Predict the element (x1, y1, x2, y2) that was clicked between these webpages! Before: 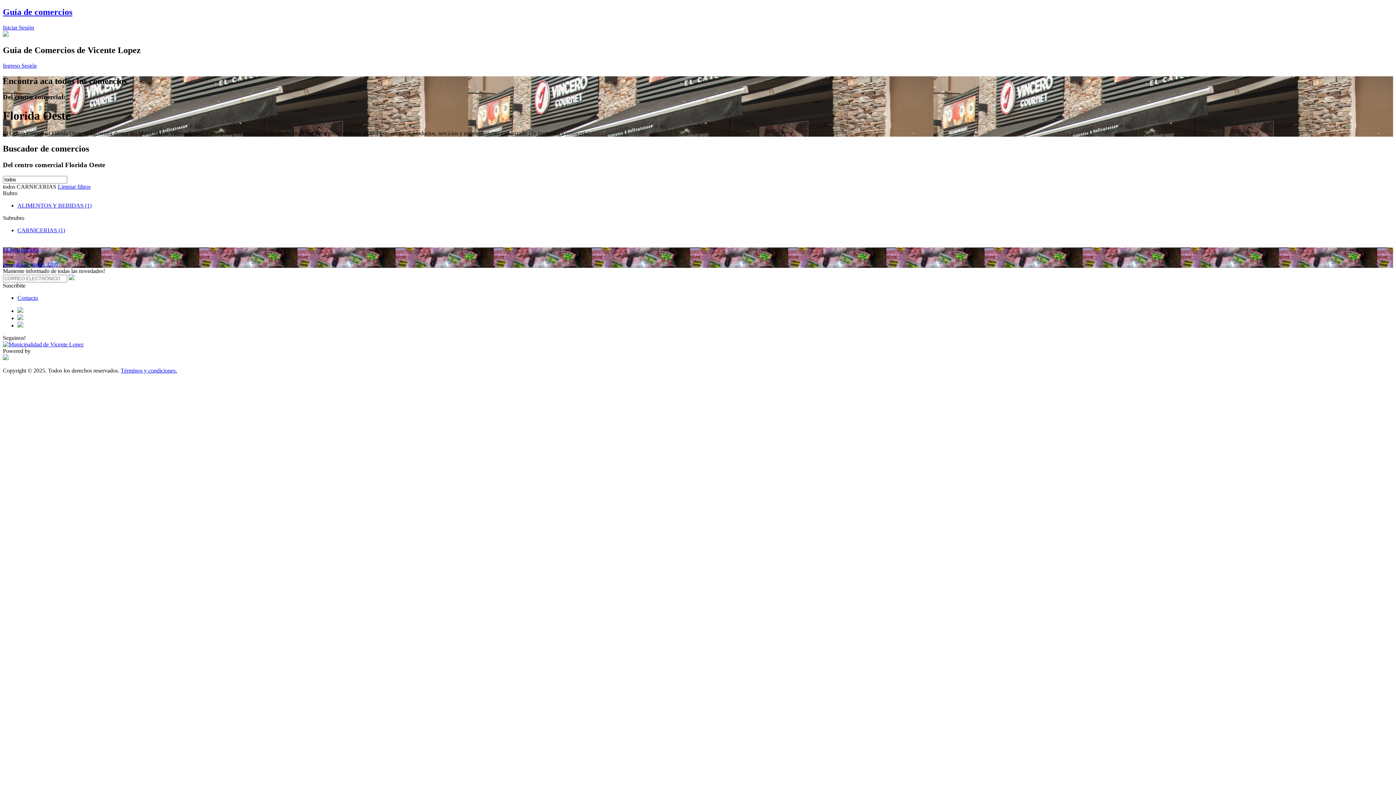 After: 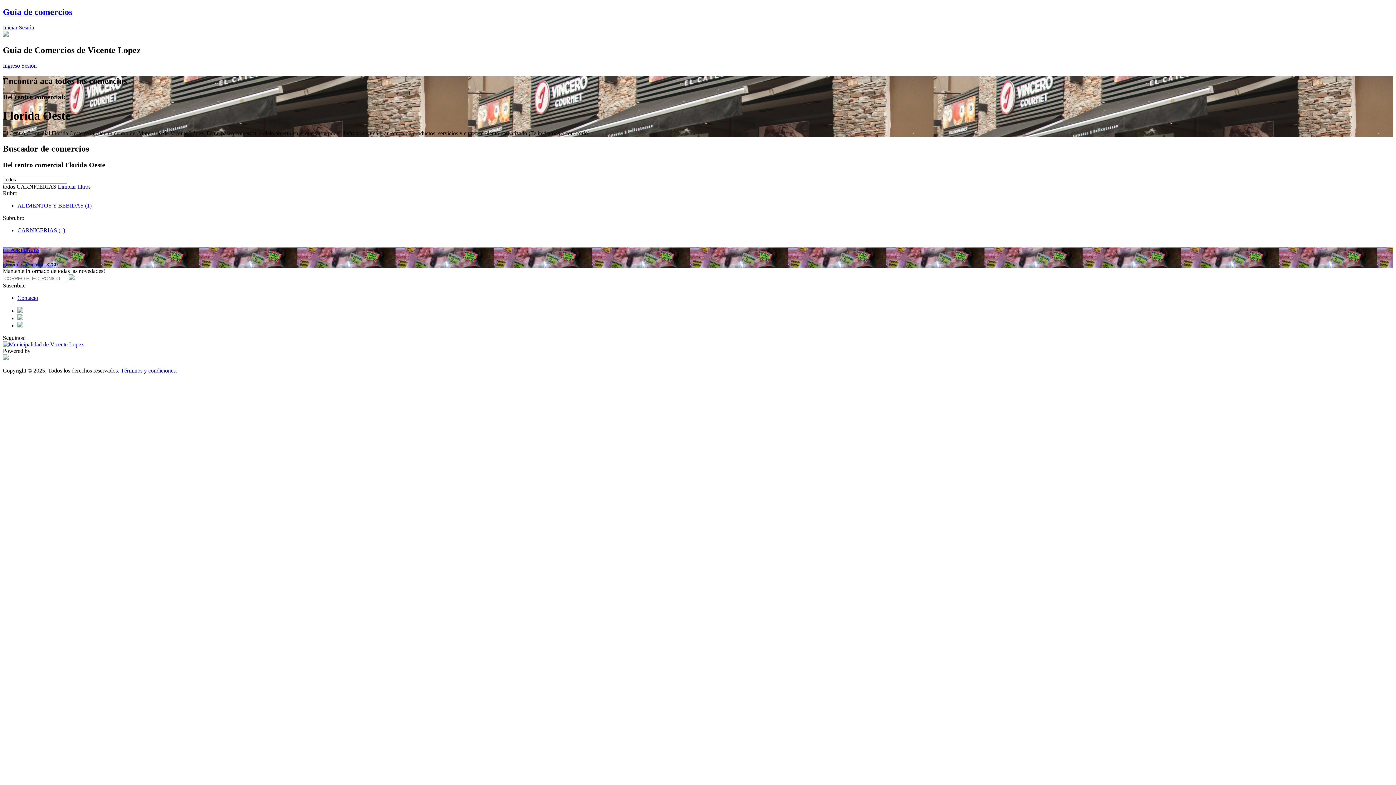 Action: label: Términos y condiciones. bbox: (120, 367, 177, 373)